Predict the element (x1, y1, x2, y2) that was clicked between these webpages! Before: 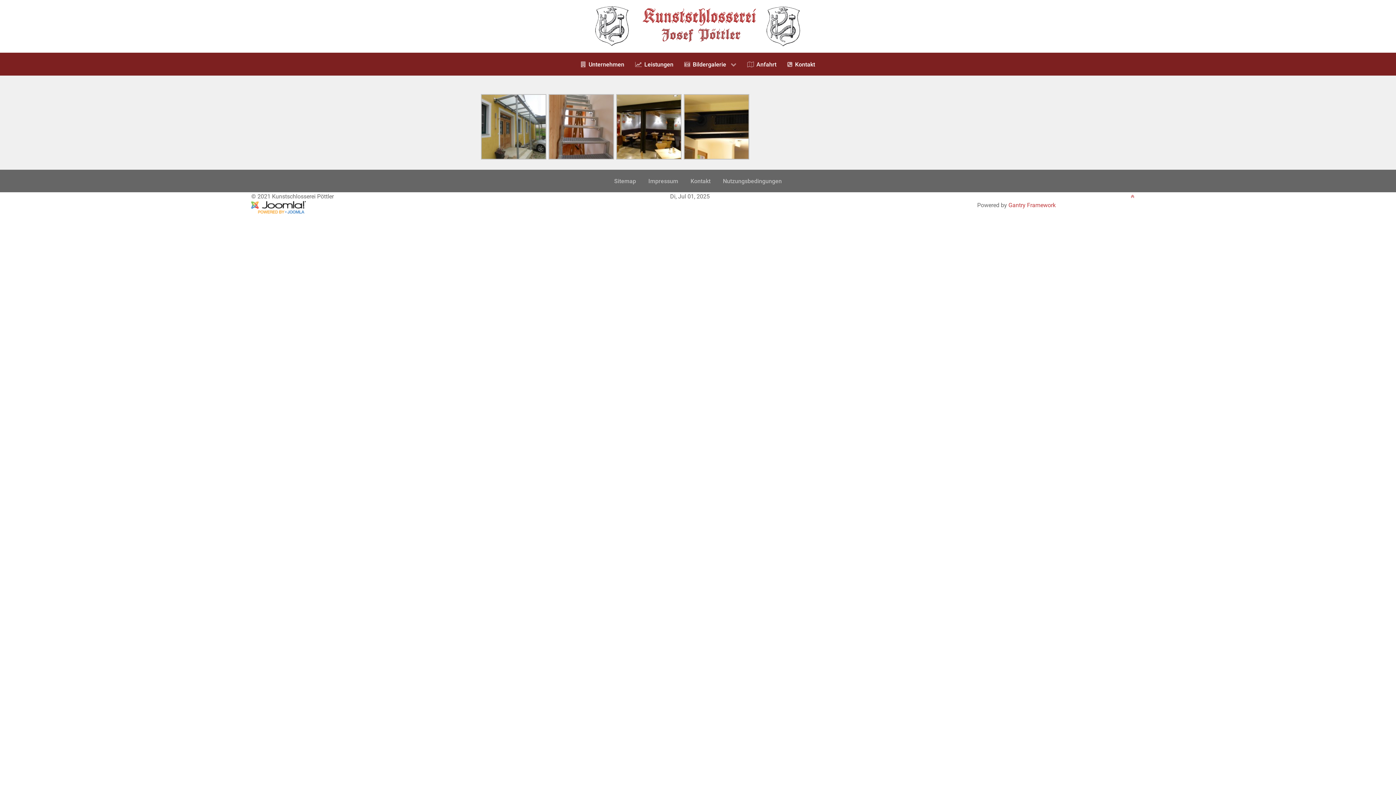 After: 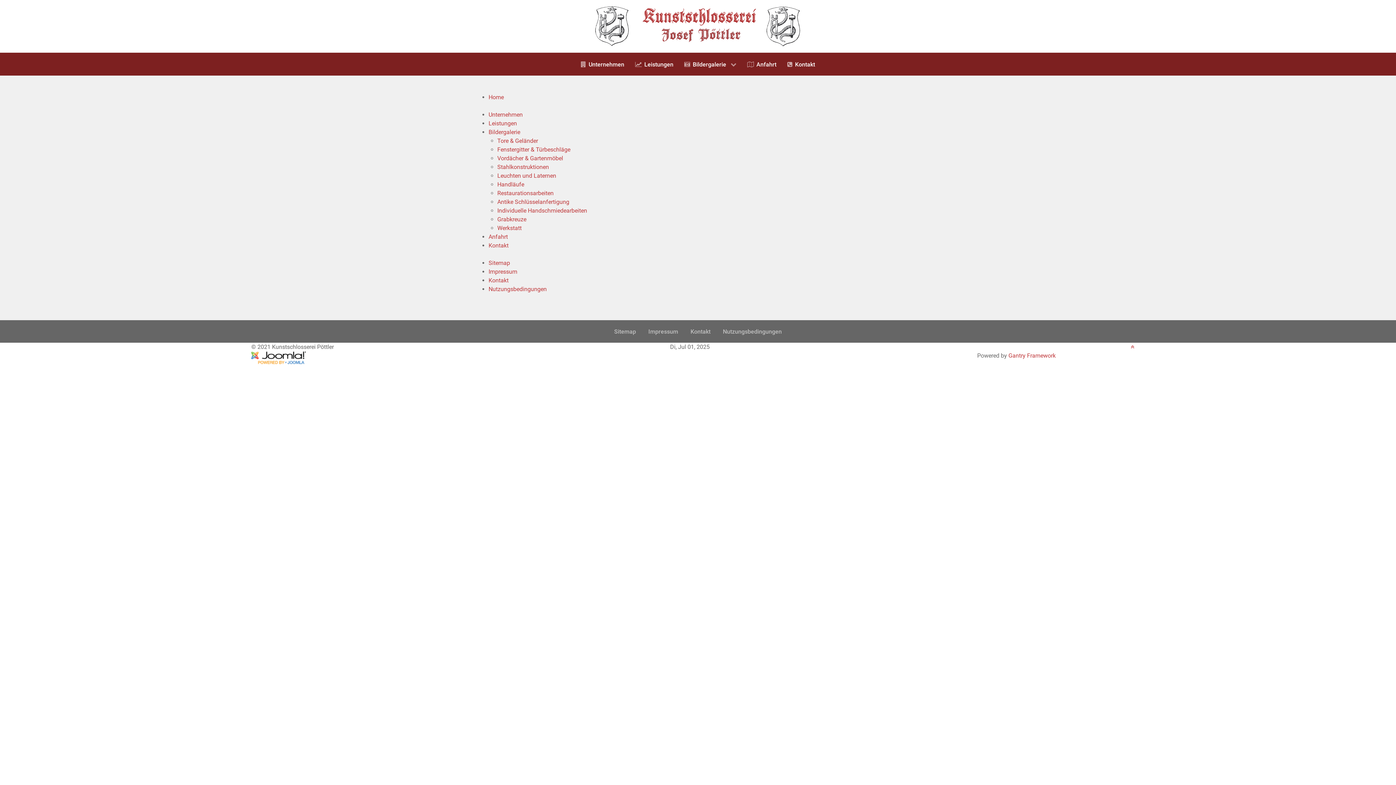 Action: label: Sitemap bbox: (608, 169, 641, 192)